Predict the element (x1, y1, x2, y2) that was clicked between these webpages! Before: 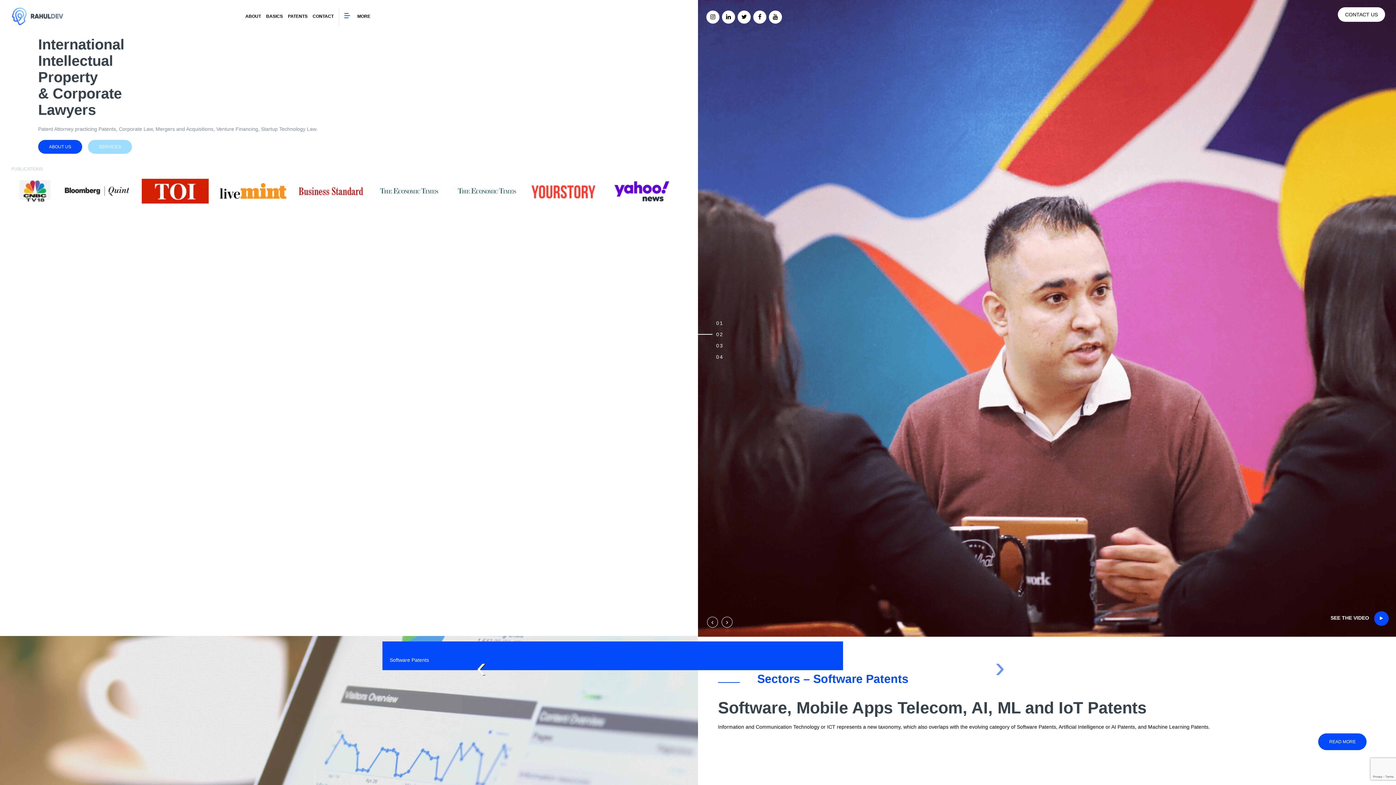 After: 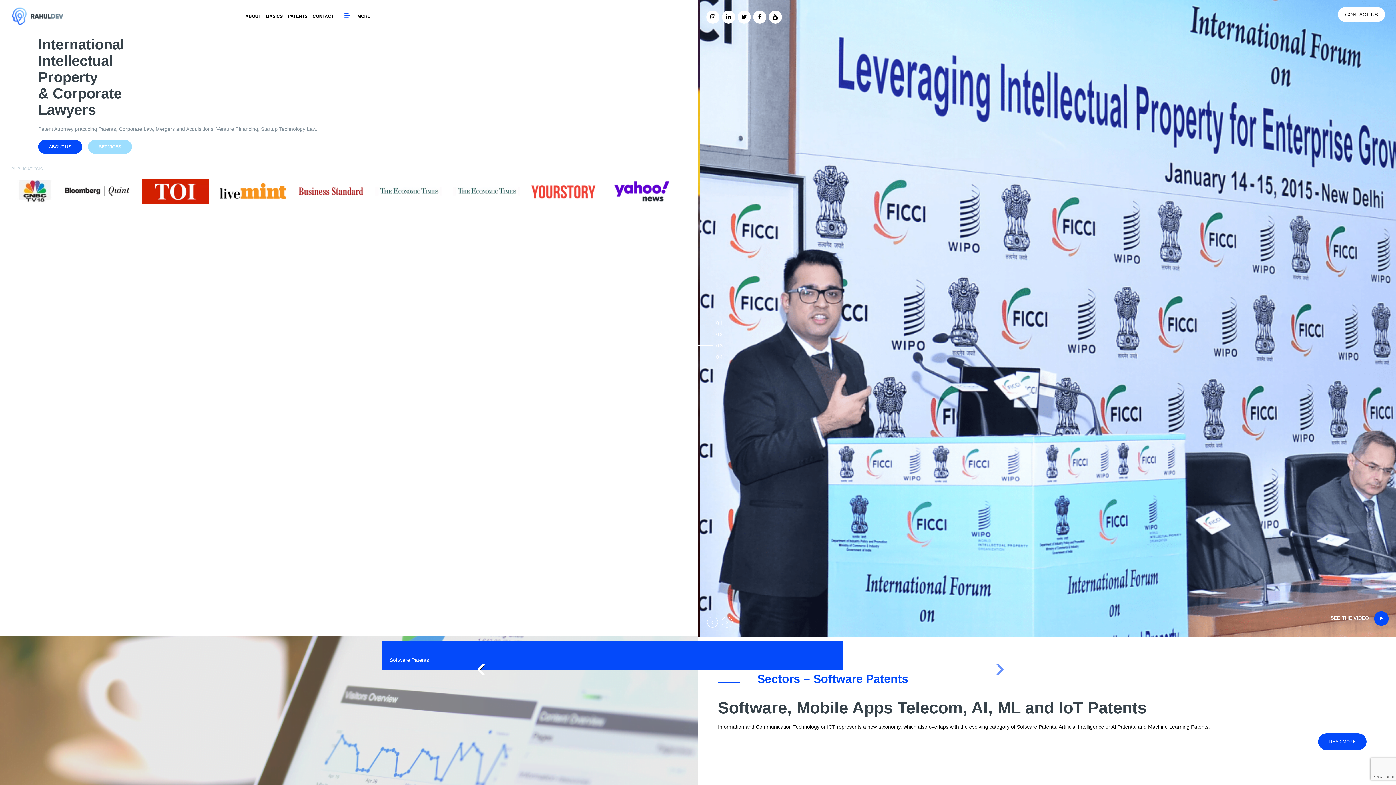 Action: label: SEE THE VIDEO  bbox: (1330, 611, 1389, 626)